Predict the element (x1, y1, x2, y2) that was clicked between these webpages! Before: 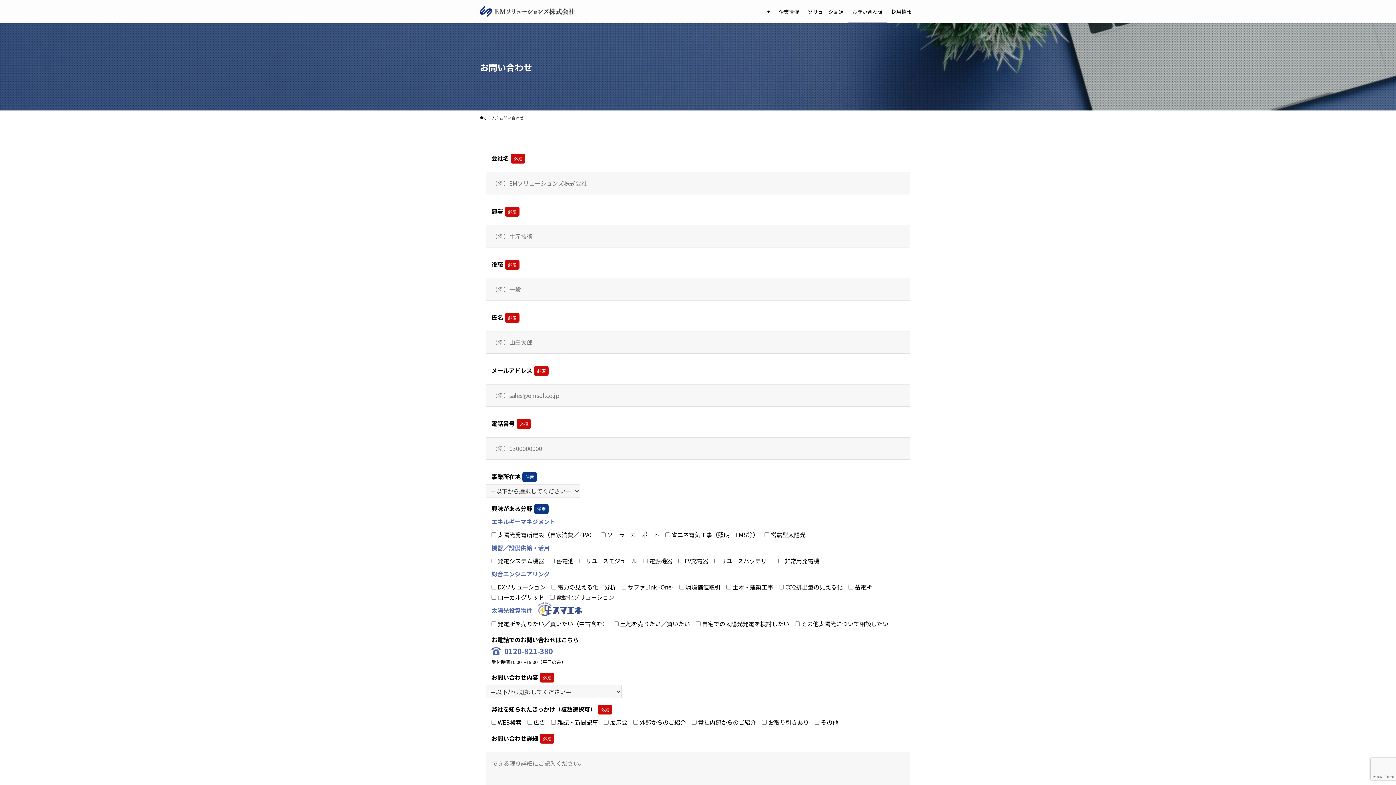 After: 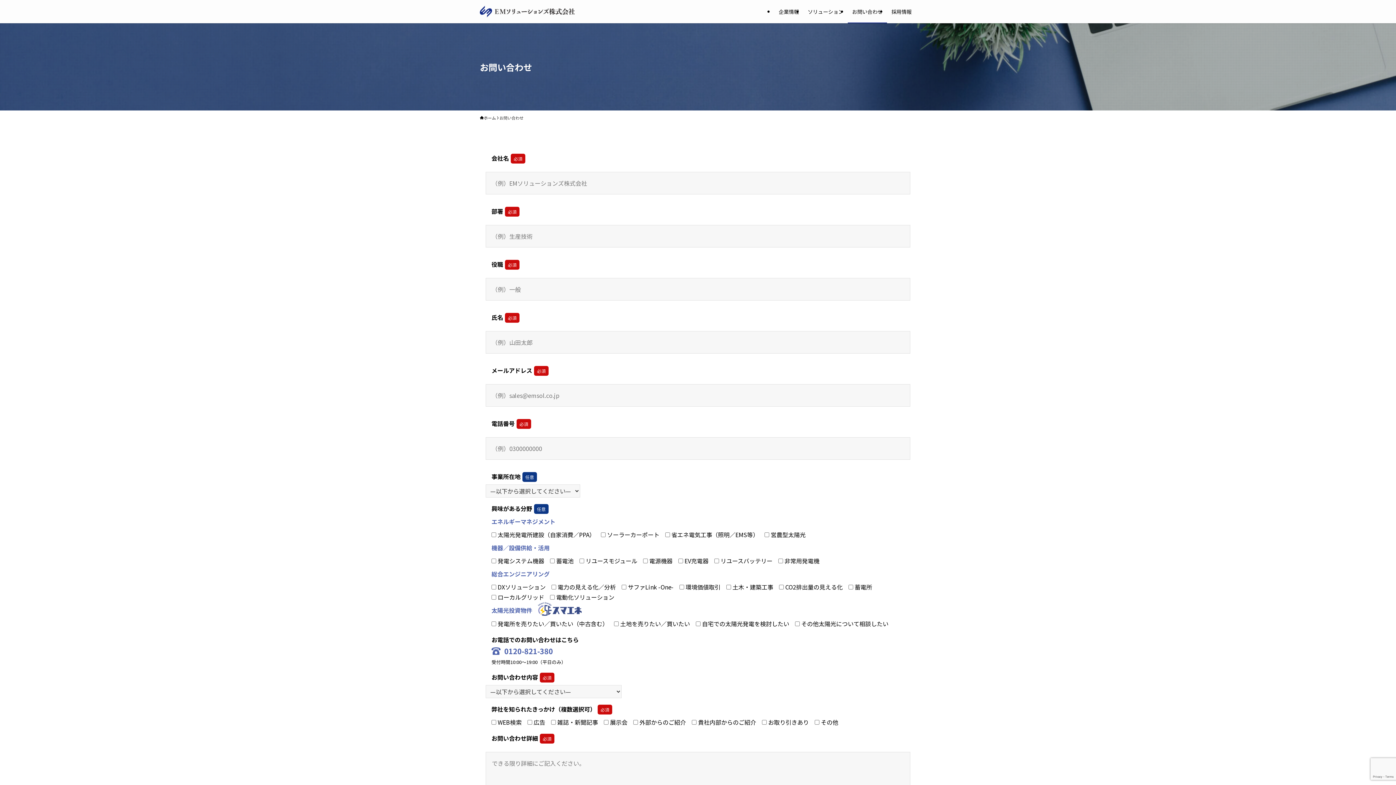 Action: label: お問い合わせ bbox: (848, 0, 887, 23)